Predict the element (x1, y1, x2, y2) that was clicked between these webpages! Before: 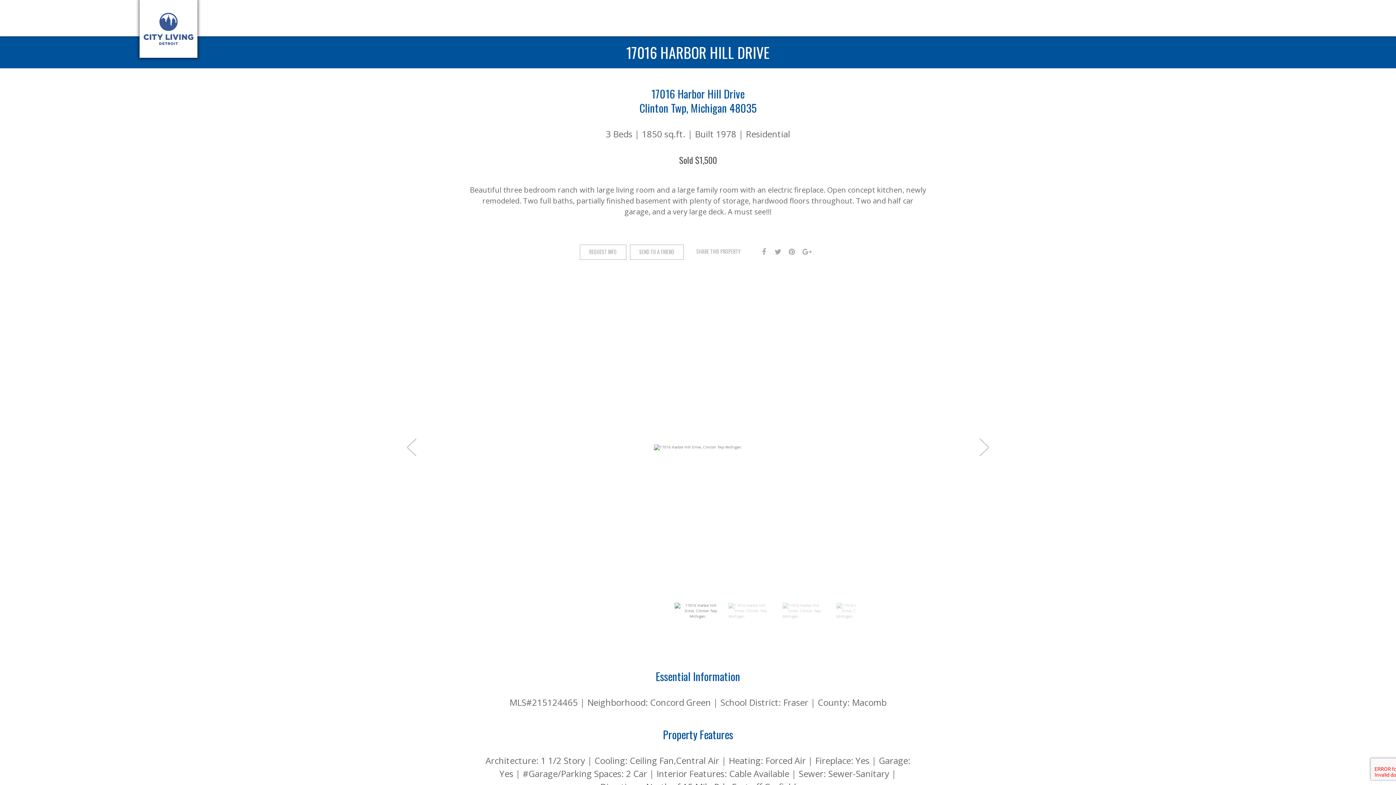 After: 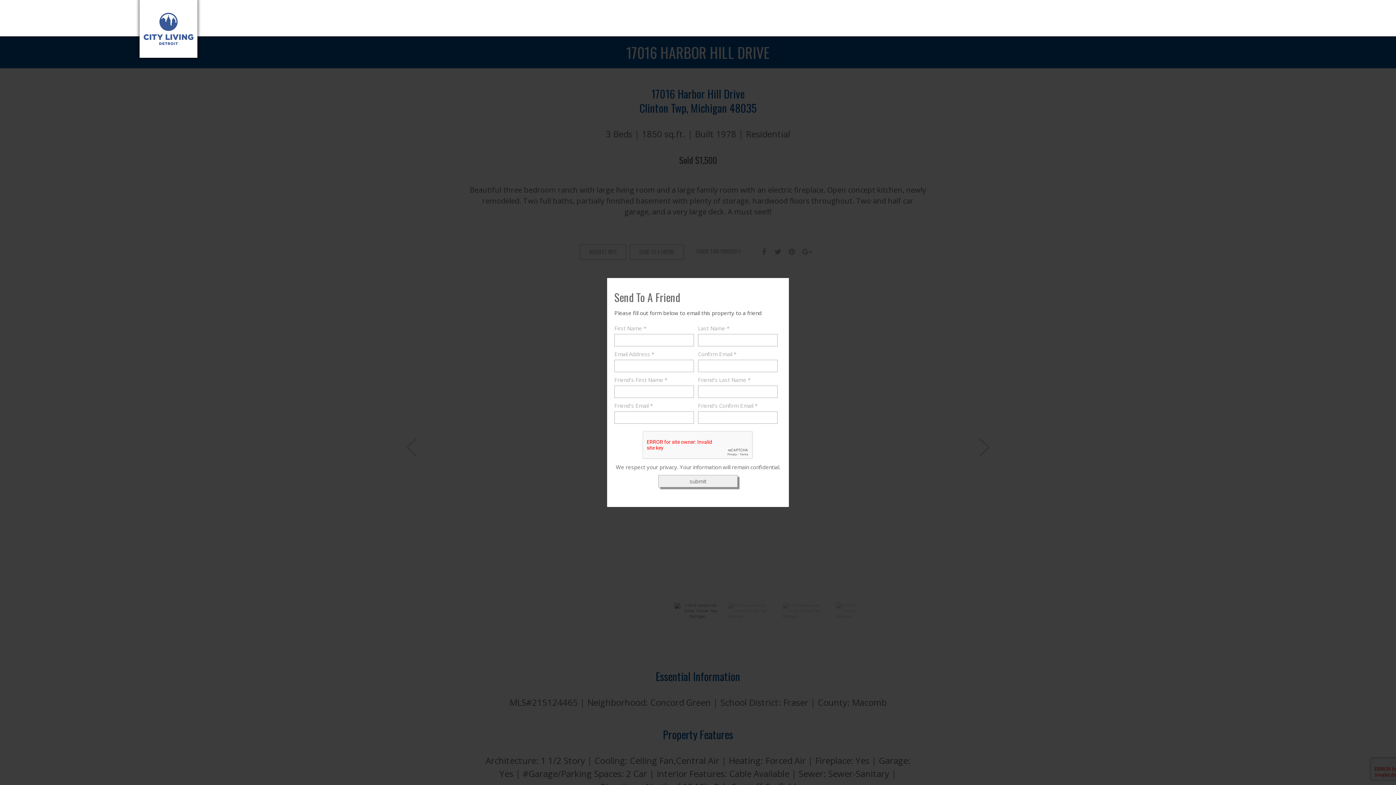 Action: bbox: (630, 245, 683, 258) label: SEND TO A FRIEND